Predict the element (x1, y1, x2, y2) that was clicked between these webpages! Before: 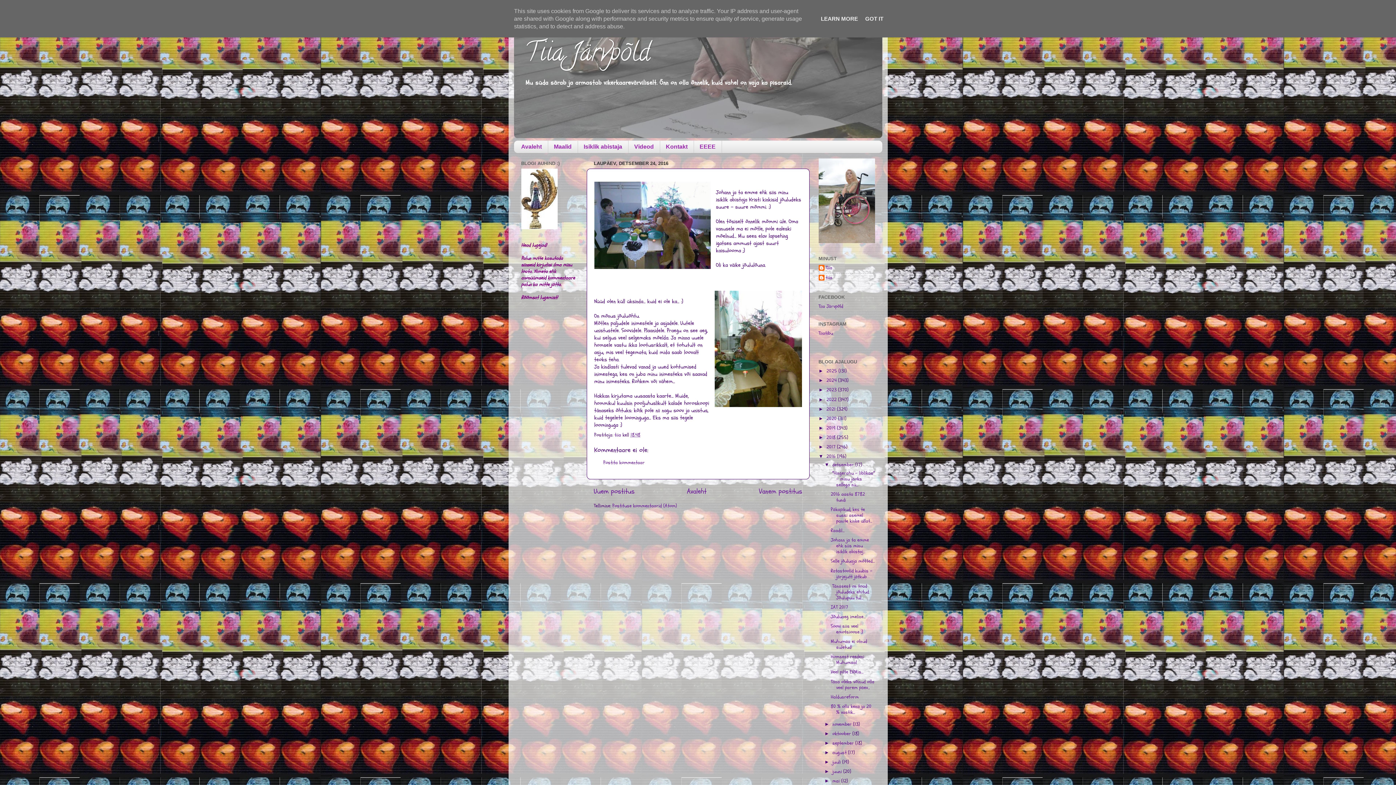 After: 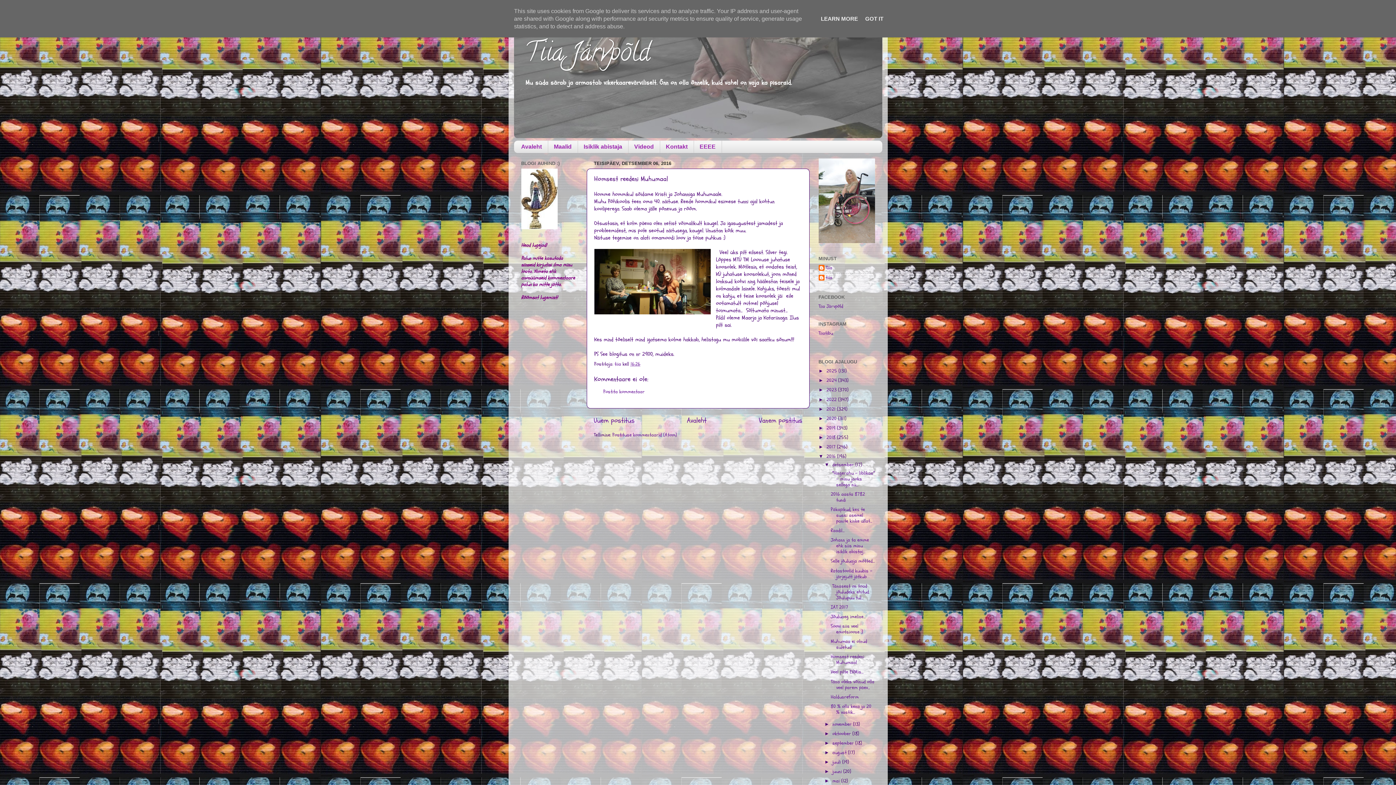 Action: label: Homsest reedeni Muhumaal bbox: (830, 653, 864, 666)